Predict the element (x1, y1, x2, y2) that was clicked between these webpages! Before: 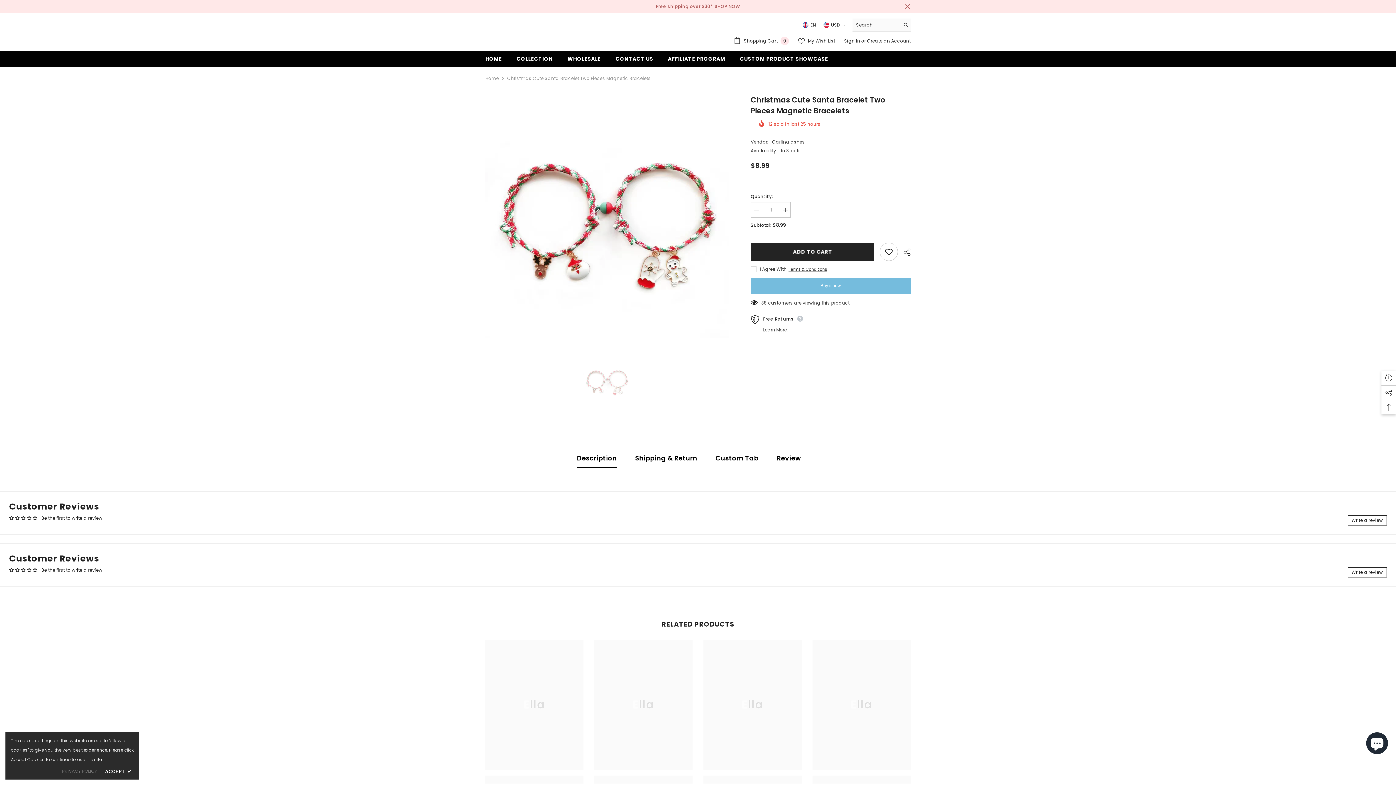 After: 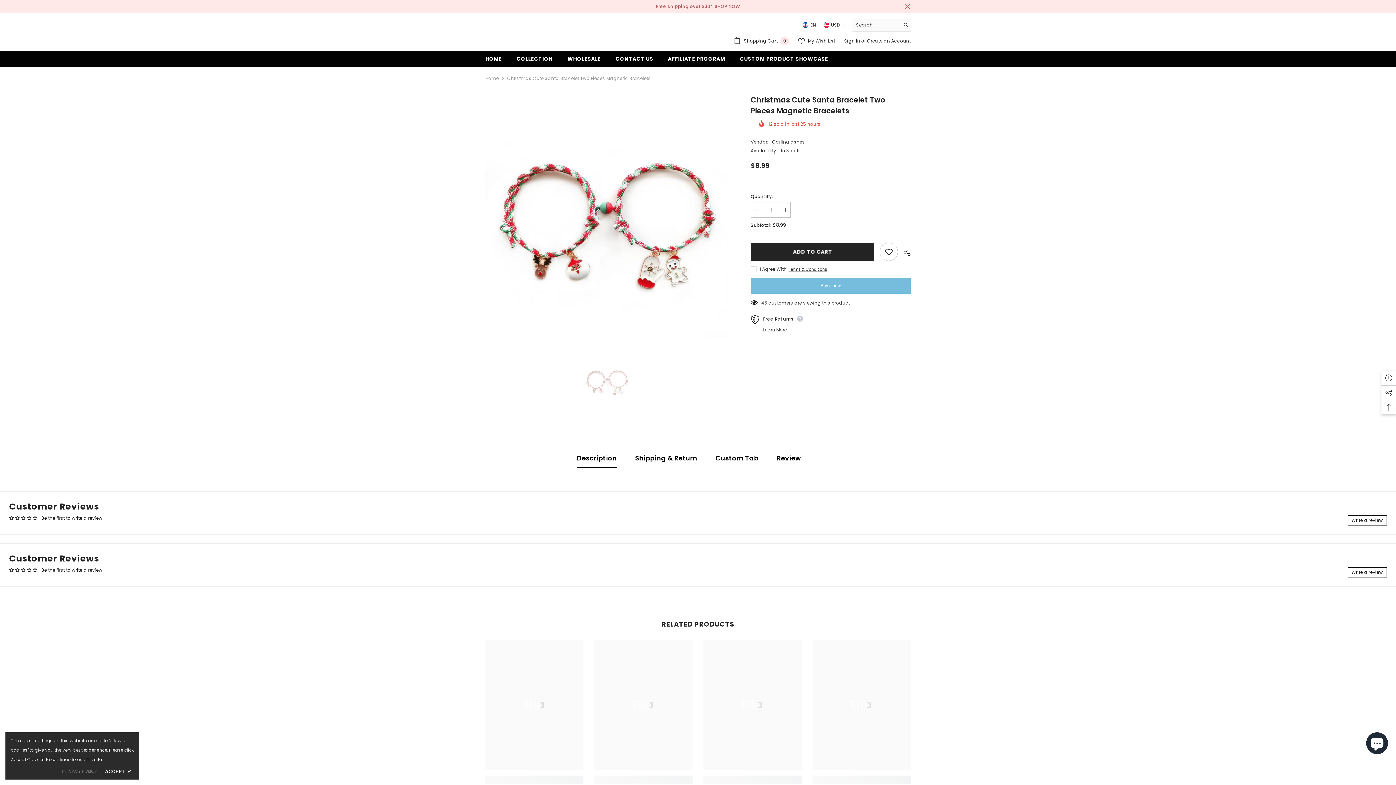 Action: label:  My Wish List bbox: (798, 37, 835, 44)